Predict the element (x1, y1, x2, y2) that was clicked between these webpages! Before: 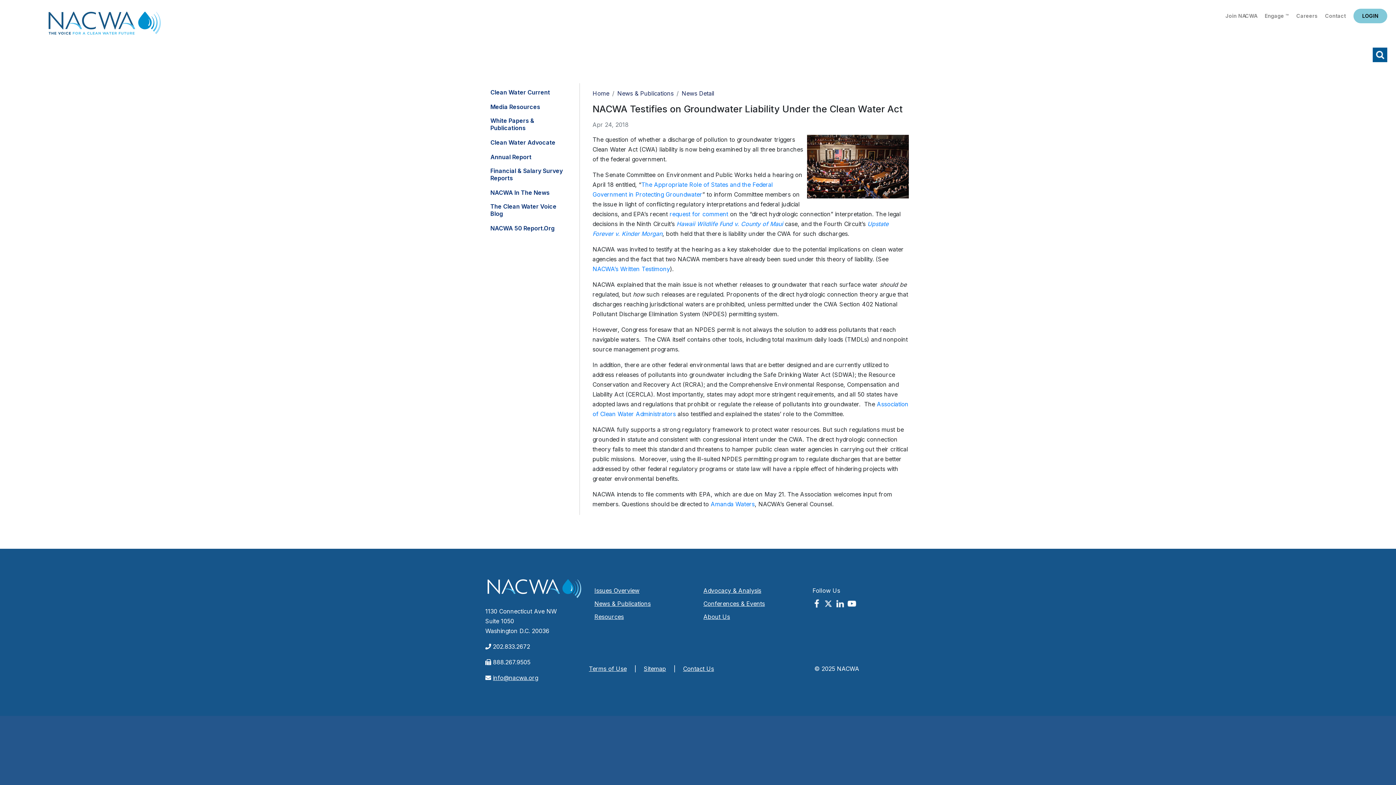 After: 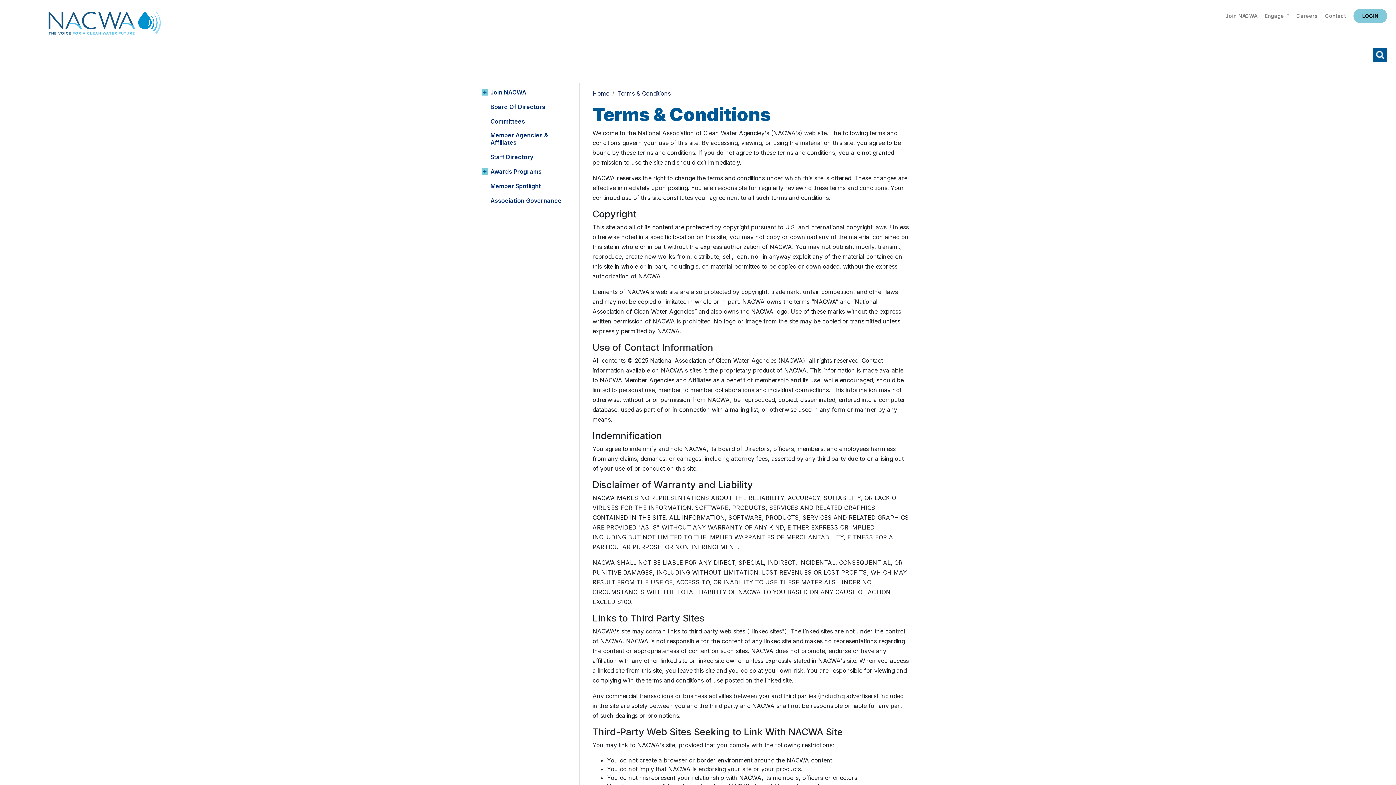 Action: label: Terms of Use bbox: (589, 665, 632, 672)